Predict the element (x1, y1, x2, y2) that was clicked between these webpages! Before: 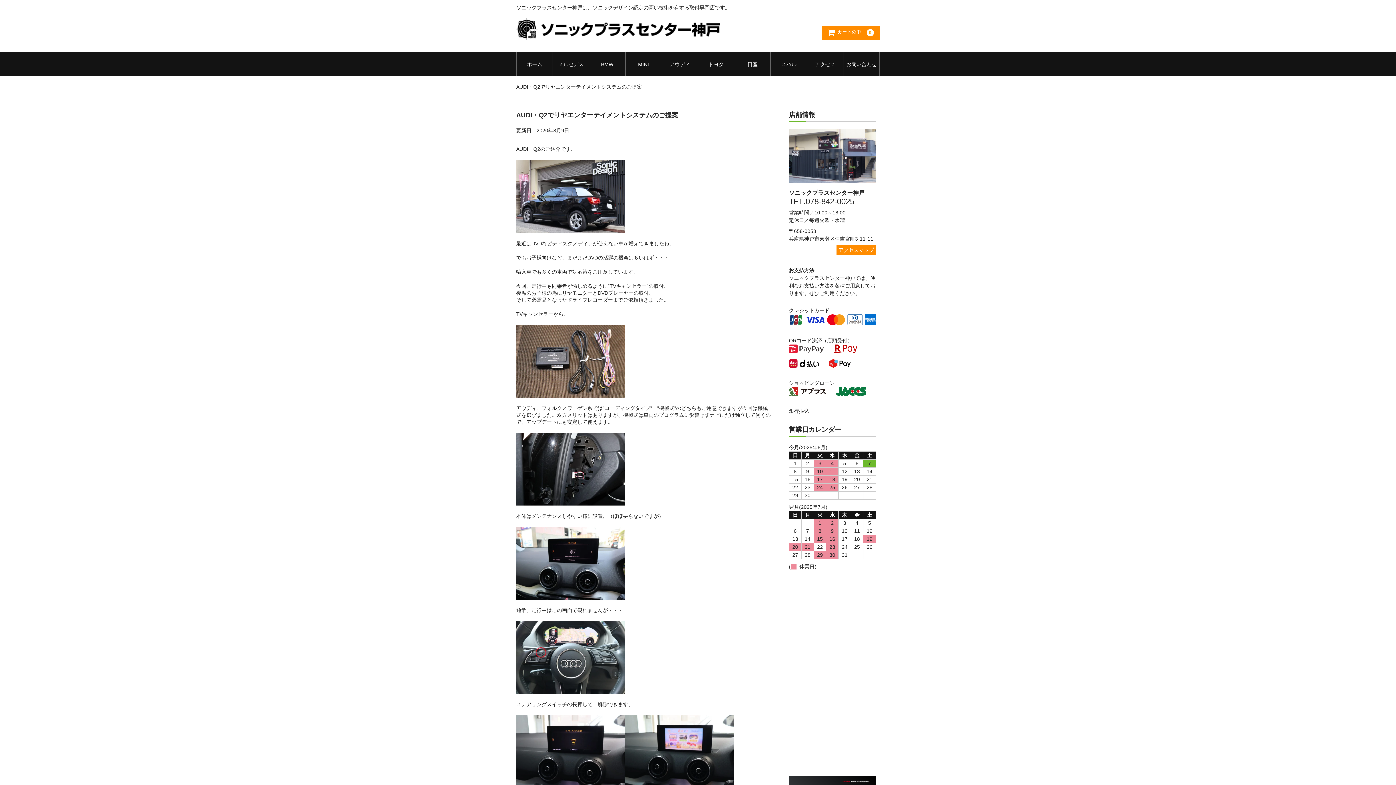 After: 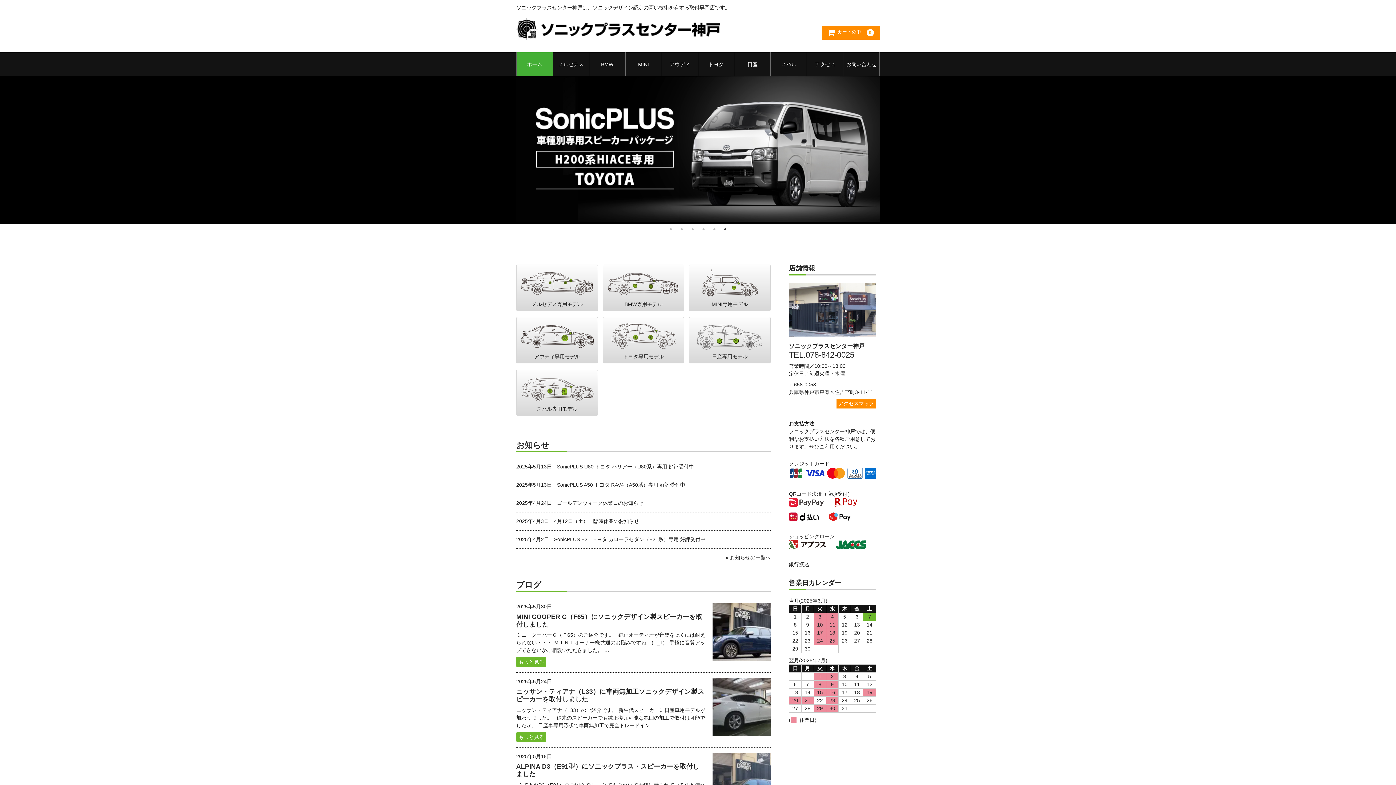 Action: label: ホーム bbox: (516, 52, 552, 75)